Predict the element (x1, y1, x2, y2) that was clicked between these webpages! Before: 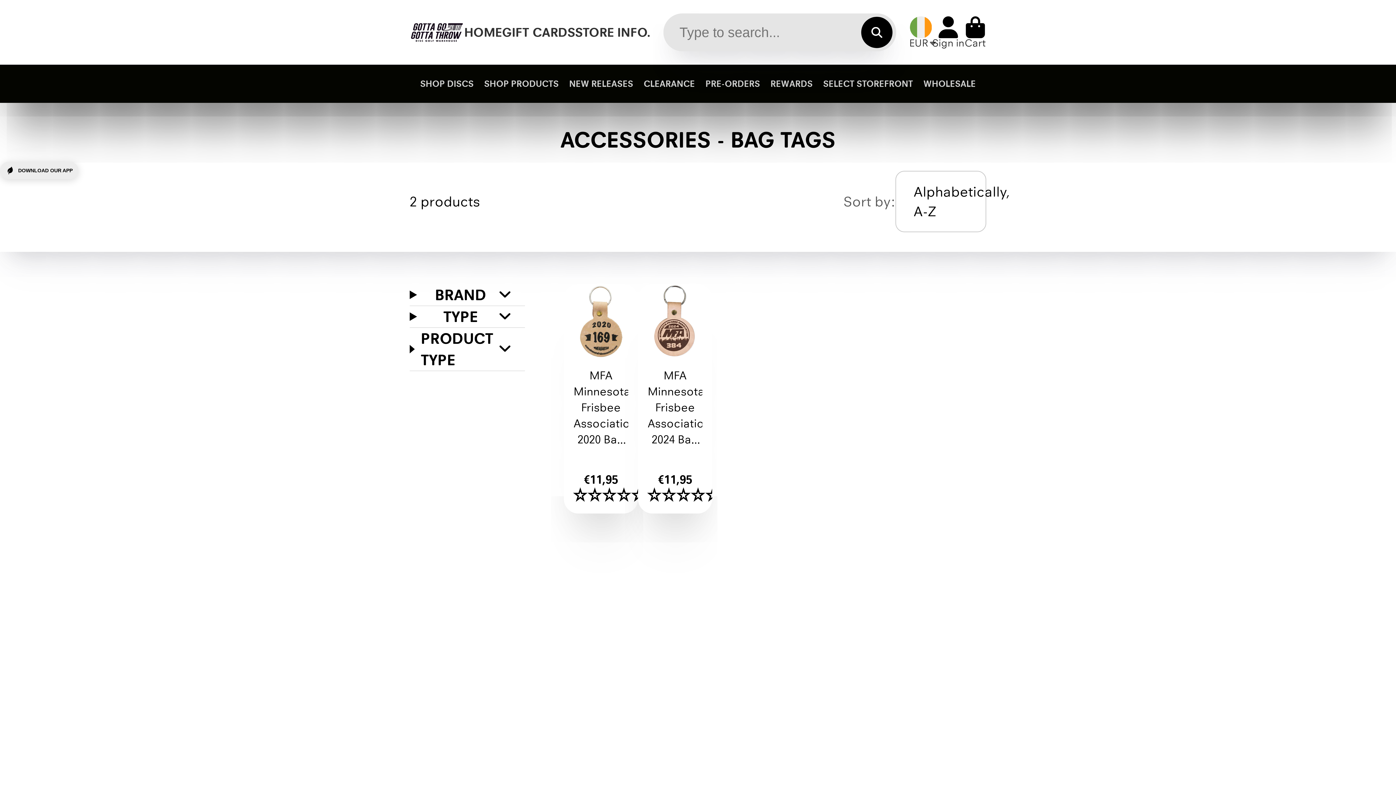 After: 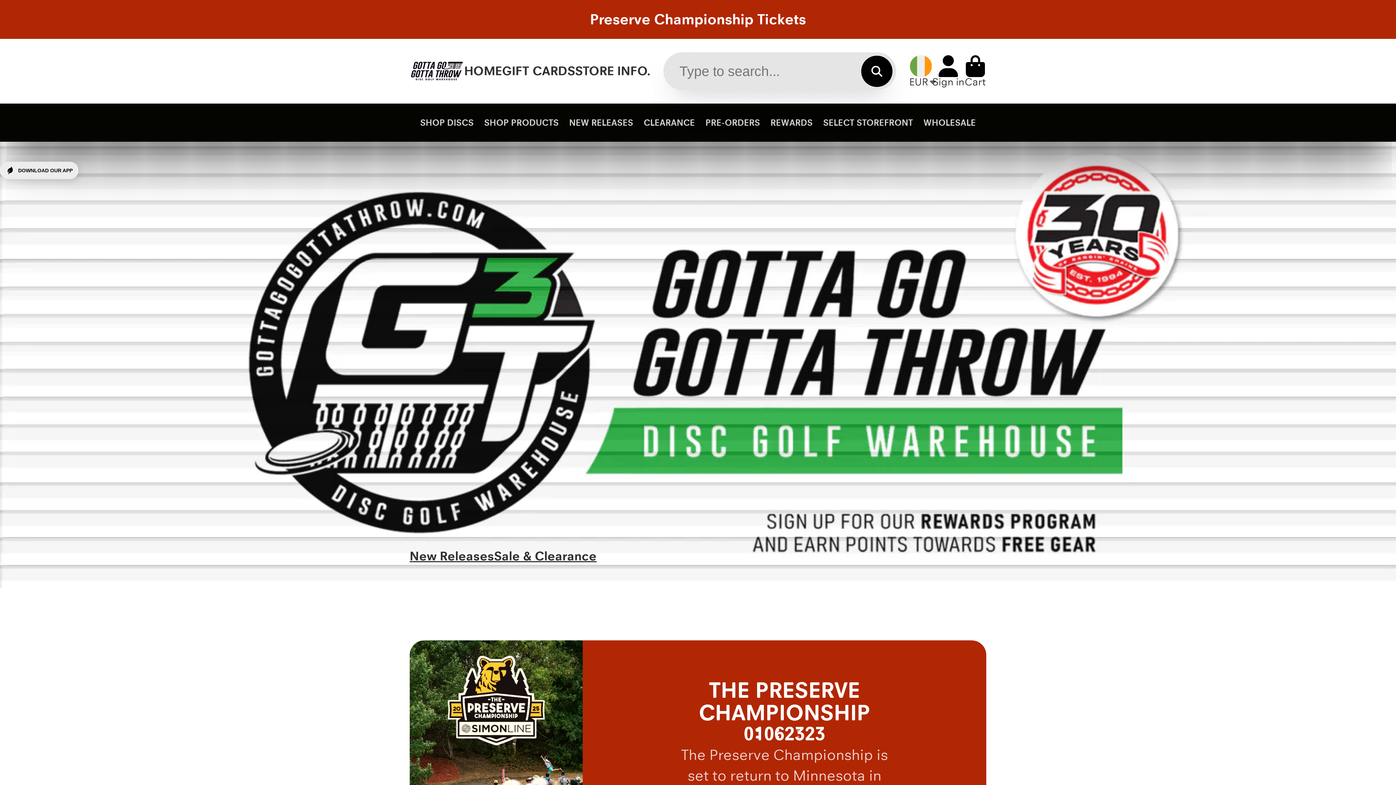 Action: bbox: (409, 21, 464, 43) label: Logo